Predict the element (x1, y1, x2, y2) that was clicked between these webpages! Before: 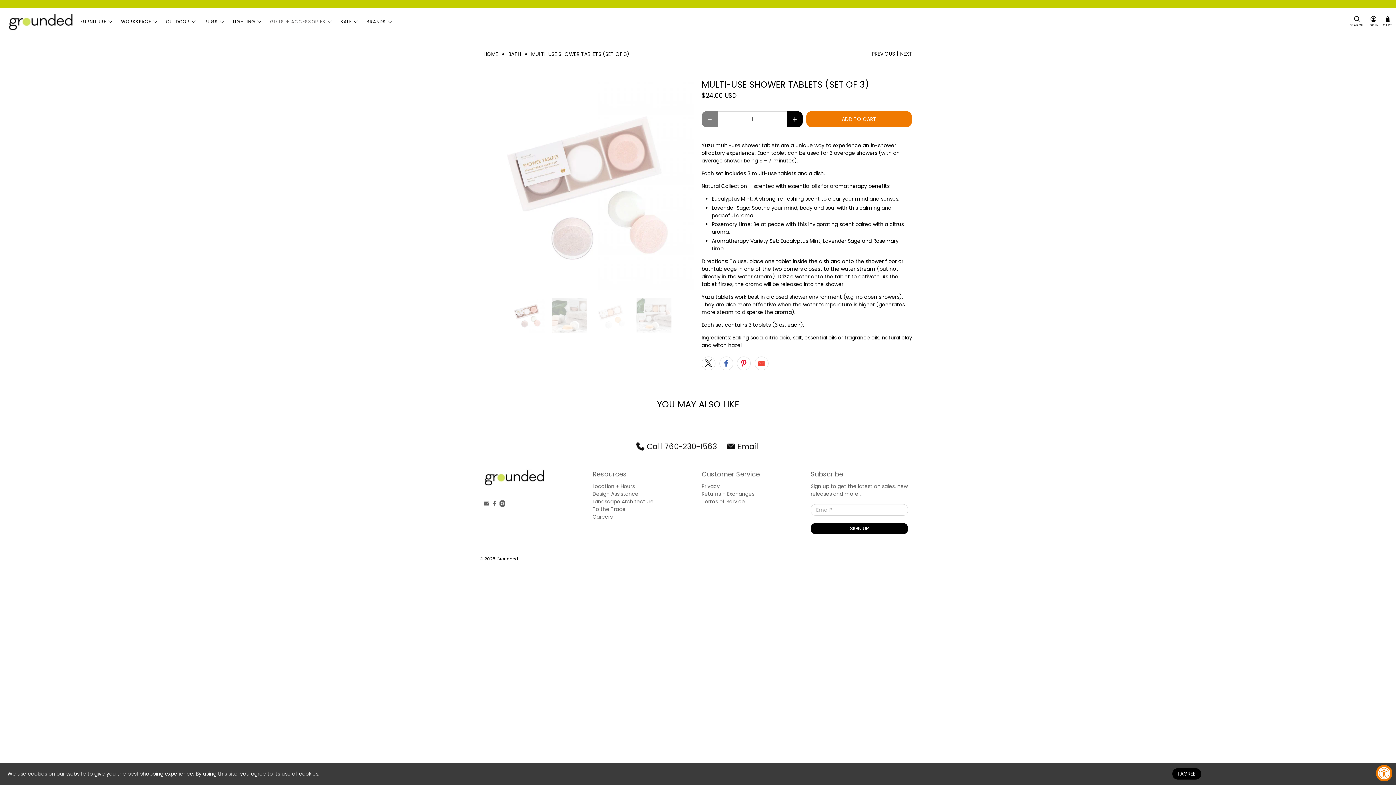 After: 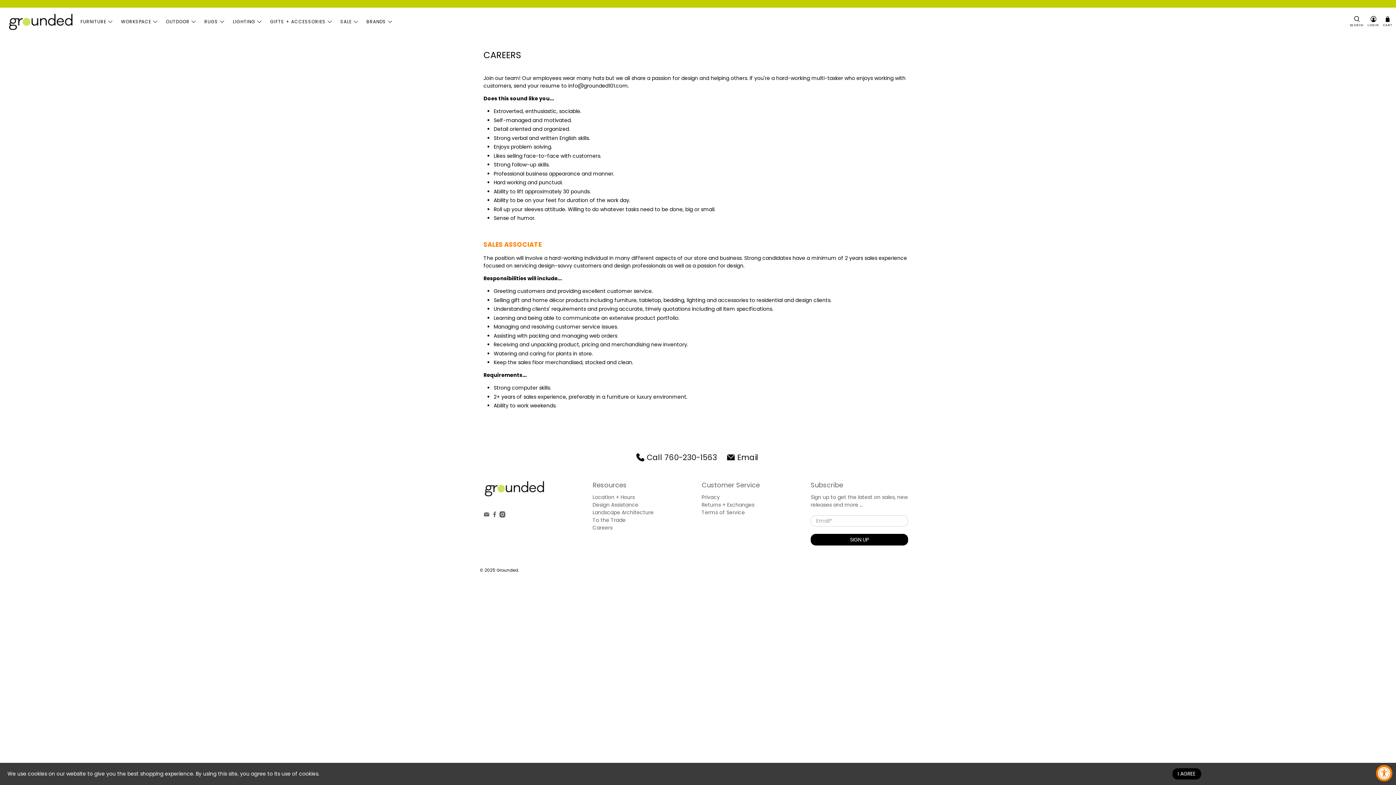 Action: label: Careers bbox: (592, 513, 612, 520)